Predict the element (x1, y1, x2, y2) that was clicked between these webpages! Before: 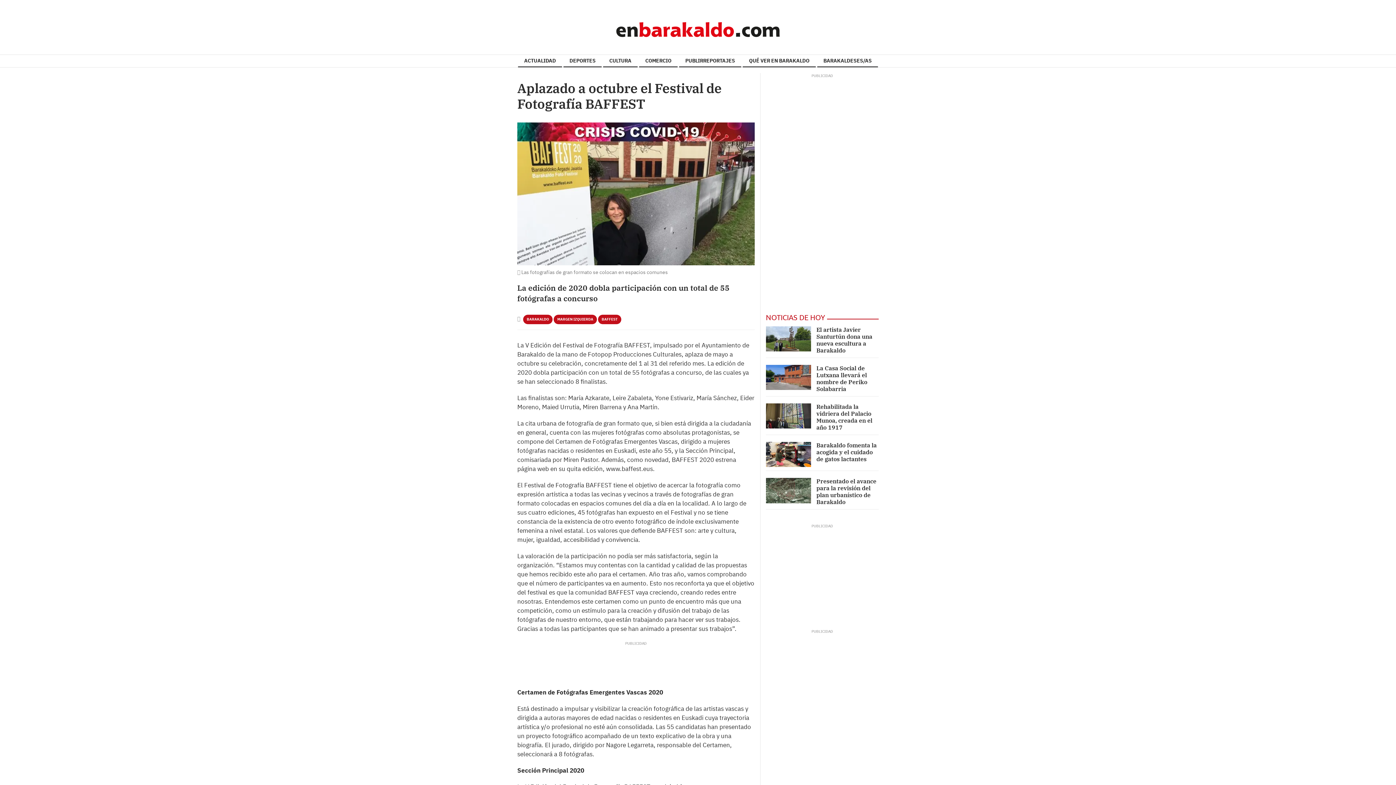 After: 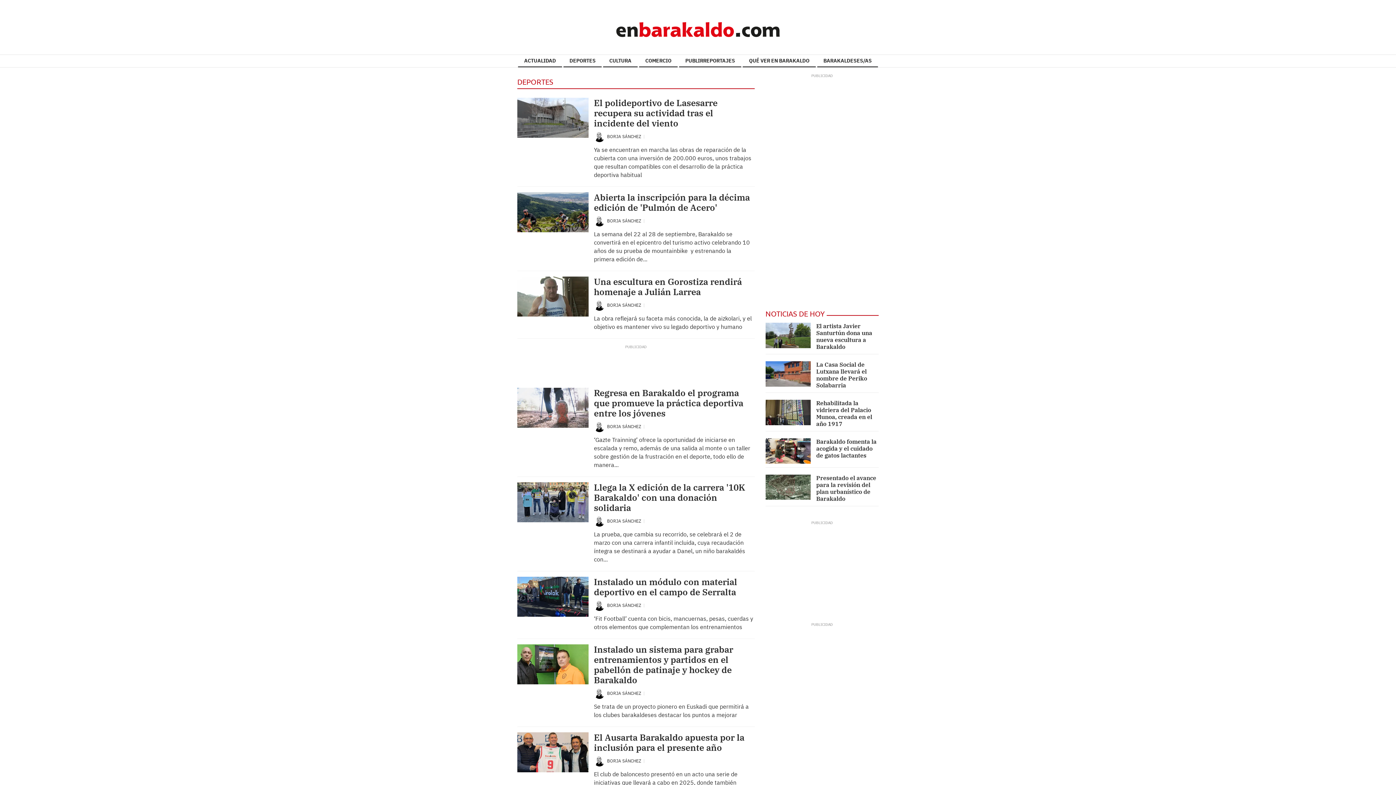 Action: label: DEPORTES bbox: (563, 54, 601, 67)